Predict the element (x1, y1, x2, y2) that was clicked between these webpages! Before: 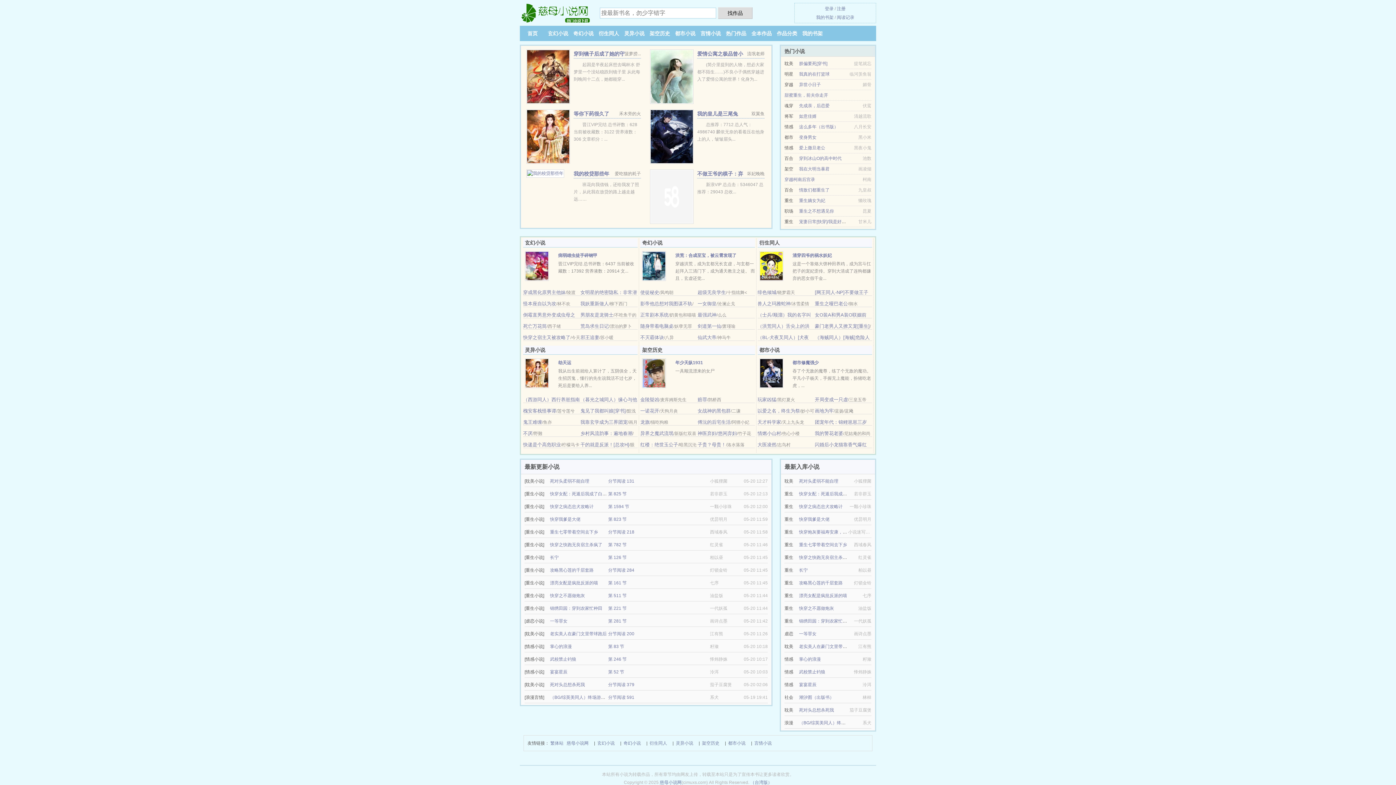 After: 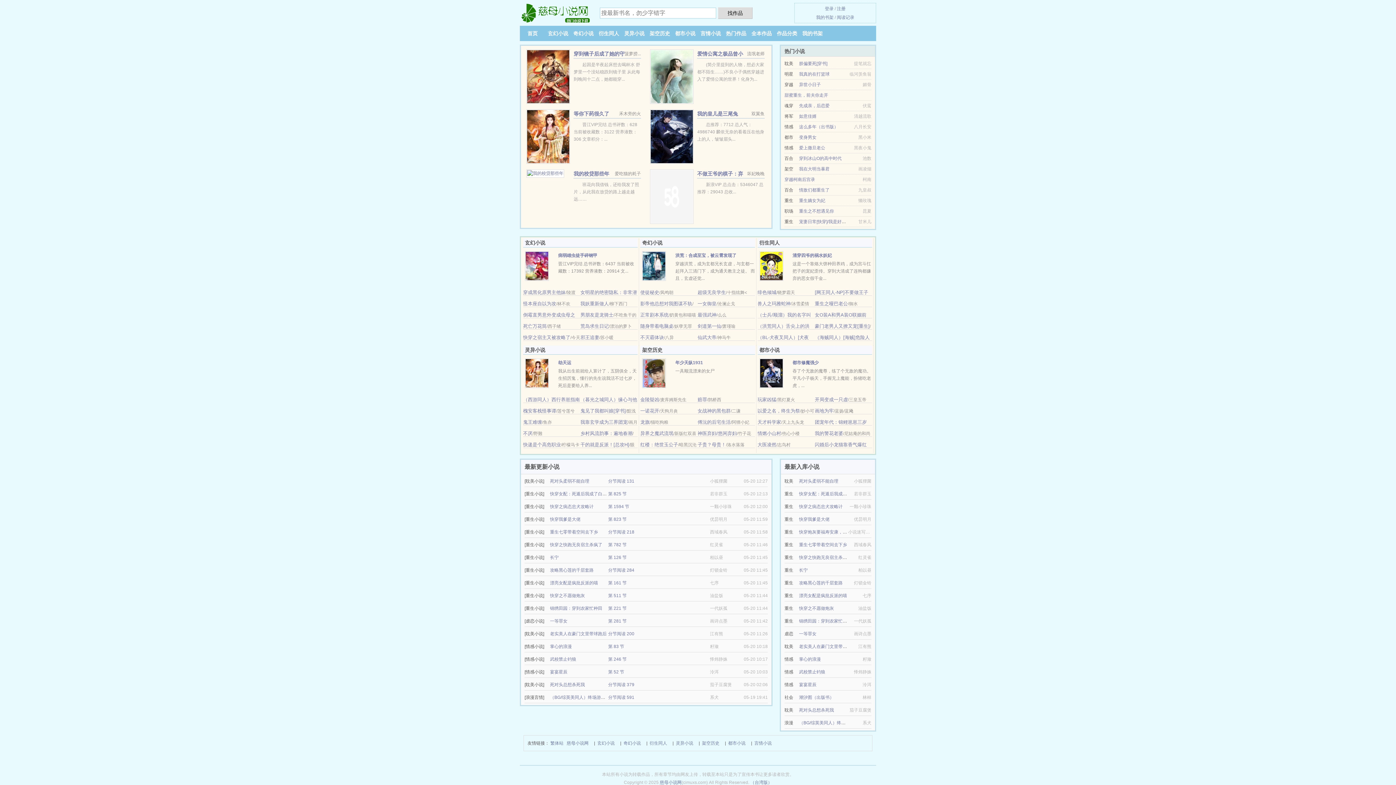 Action: bbox: (799, 618, 851, 624) label: 锦绣田园：穿到农家忙种田